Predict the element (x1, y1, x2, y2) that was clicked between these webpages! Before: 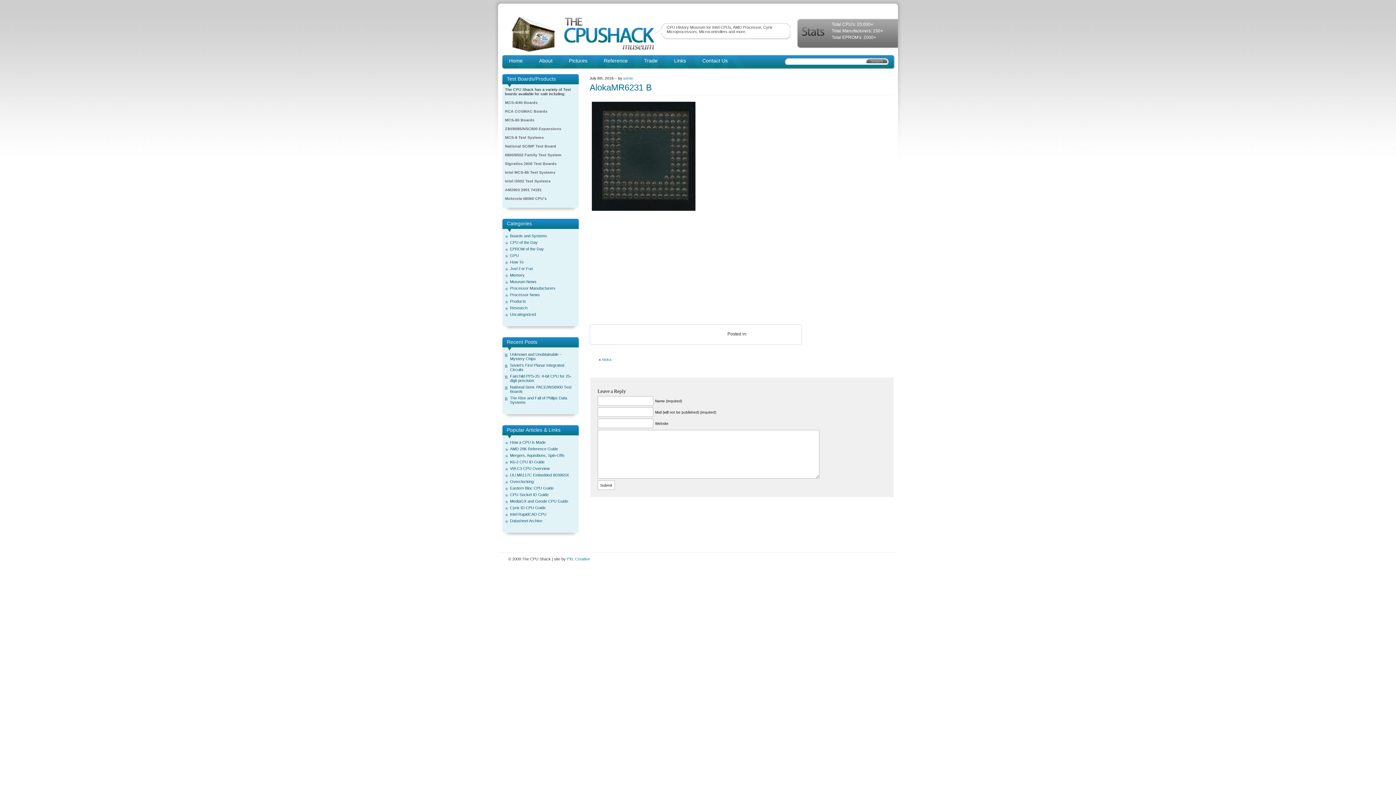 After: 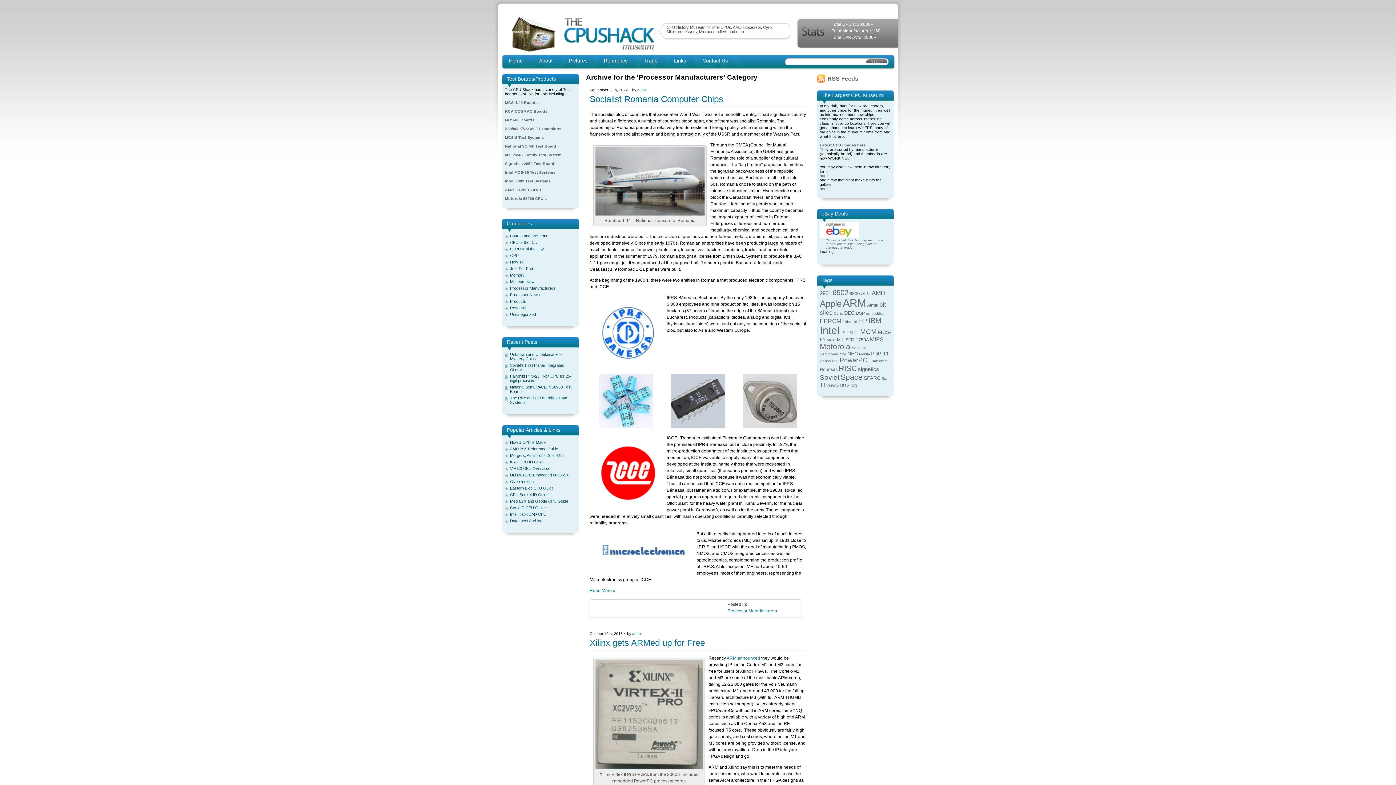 Action: label: Processor Manufacturers bbox: (510, 286, 555, 290)